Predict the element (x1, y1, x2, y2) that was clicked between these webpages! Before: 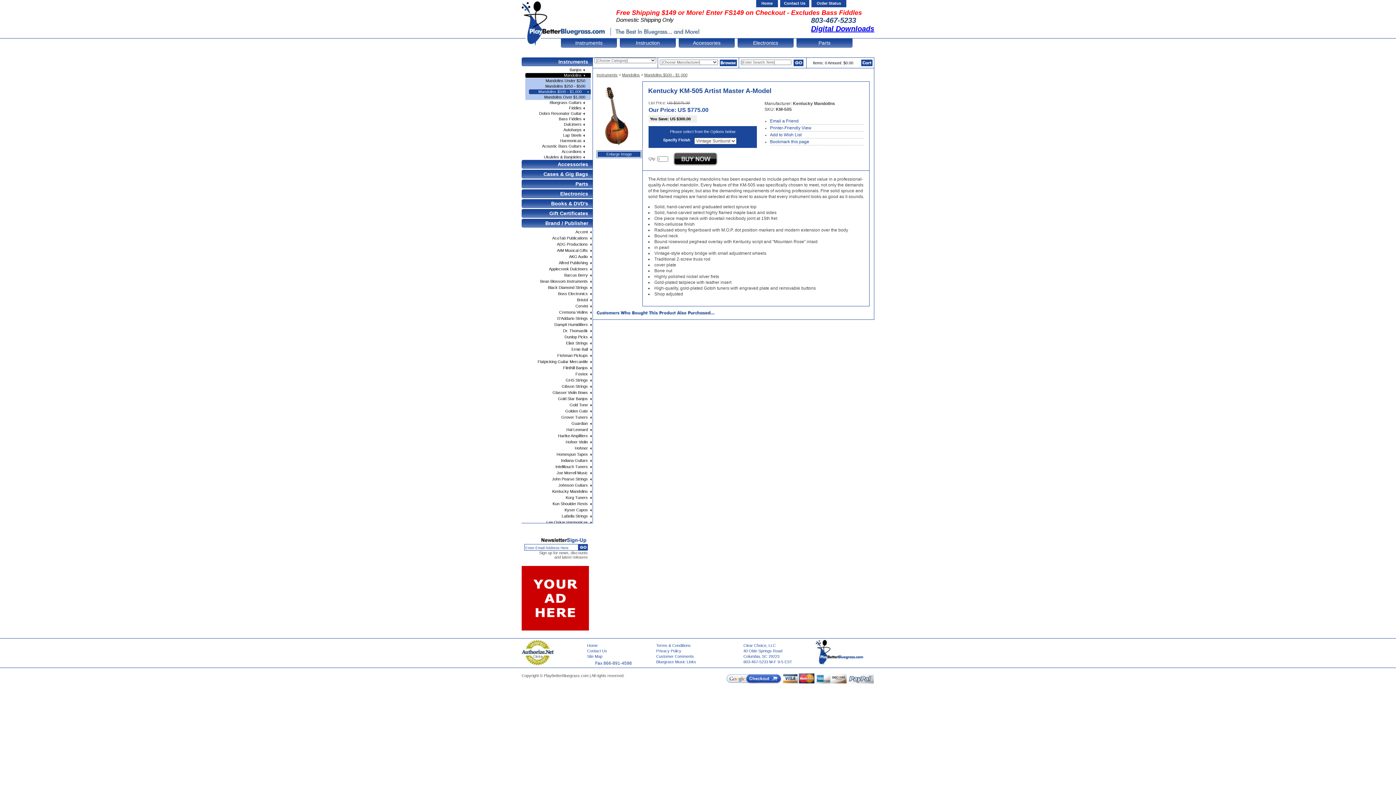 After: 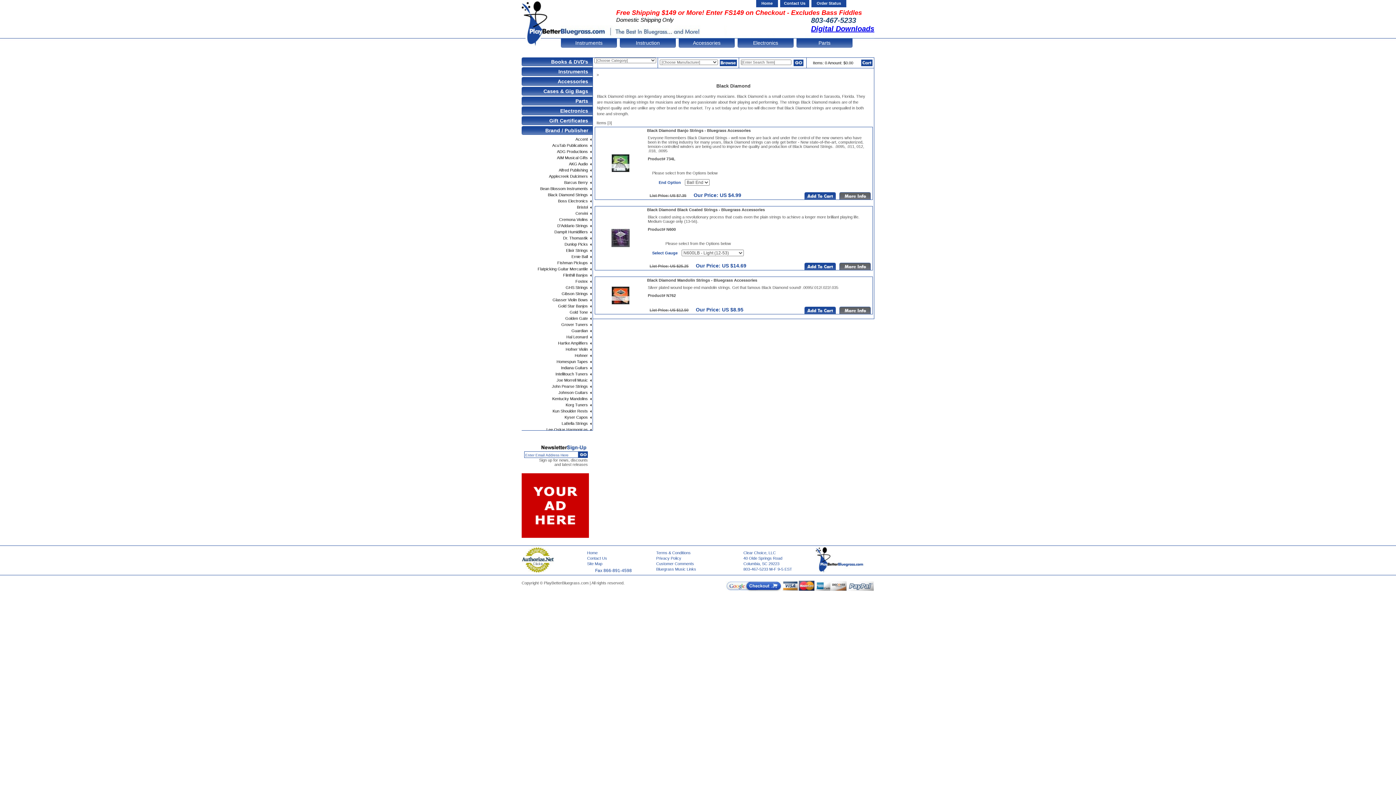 Action: bbox: (528, 285, 592, 290) label: Black Diamond Strings